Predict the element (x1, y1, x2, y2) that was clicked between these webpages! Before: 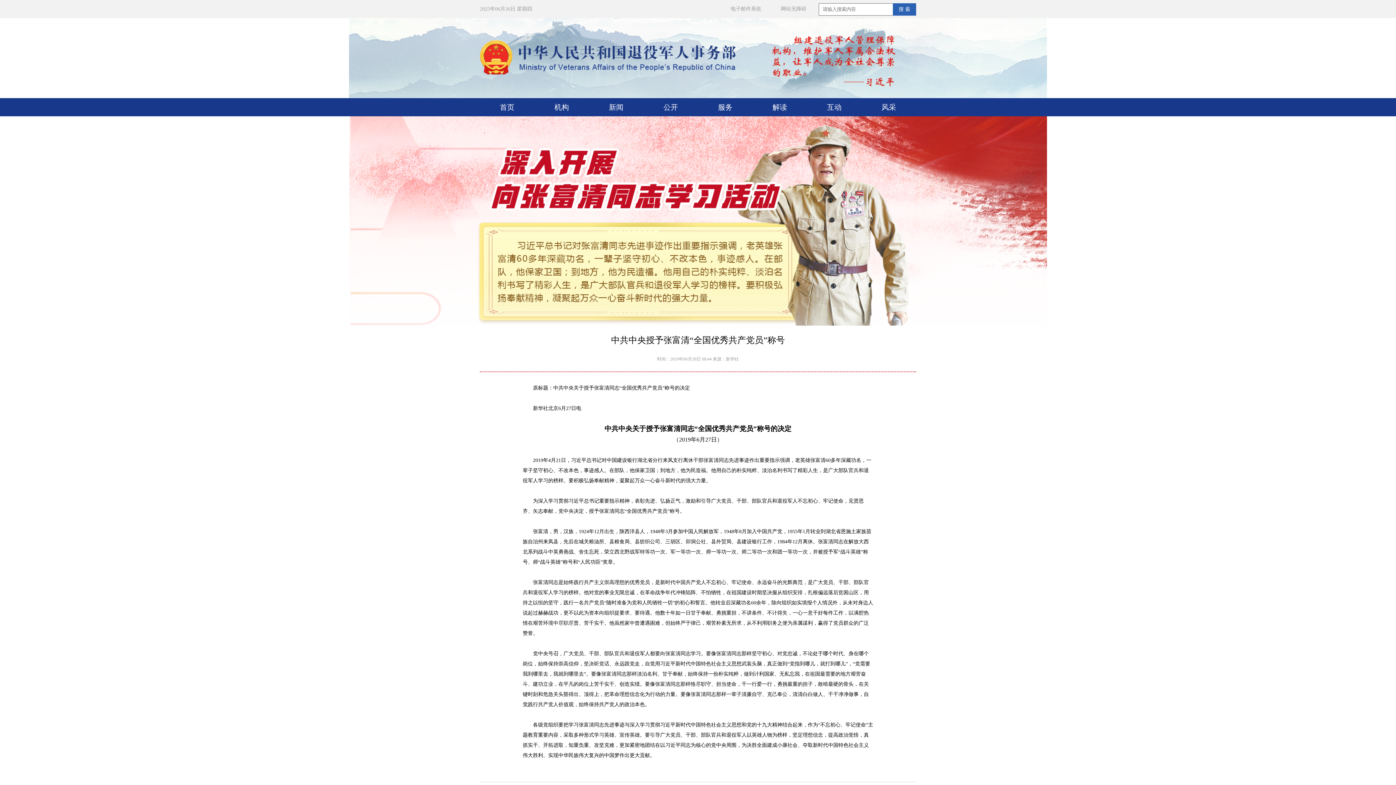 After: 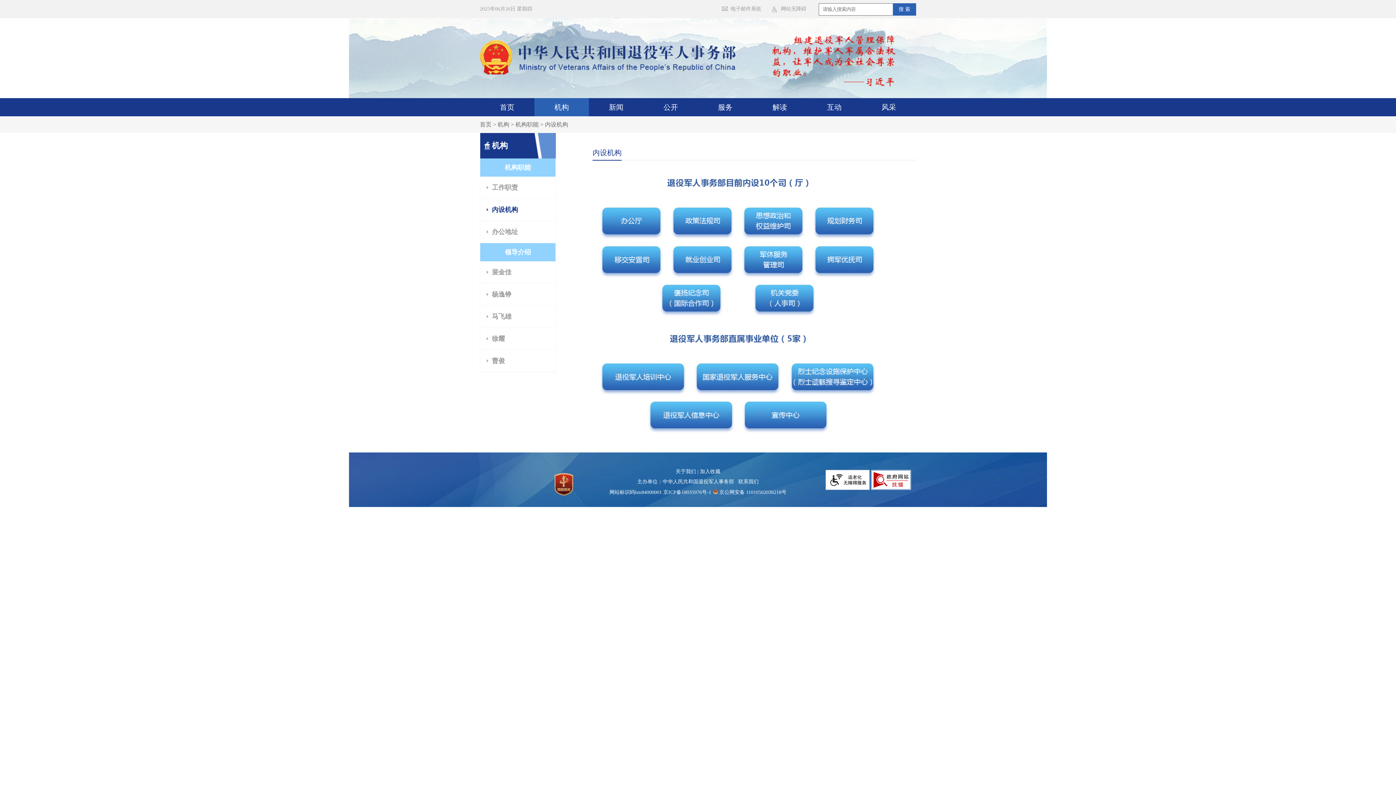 Action: bbox: (534, 98, 589, 116) label: 机构